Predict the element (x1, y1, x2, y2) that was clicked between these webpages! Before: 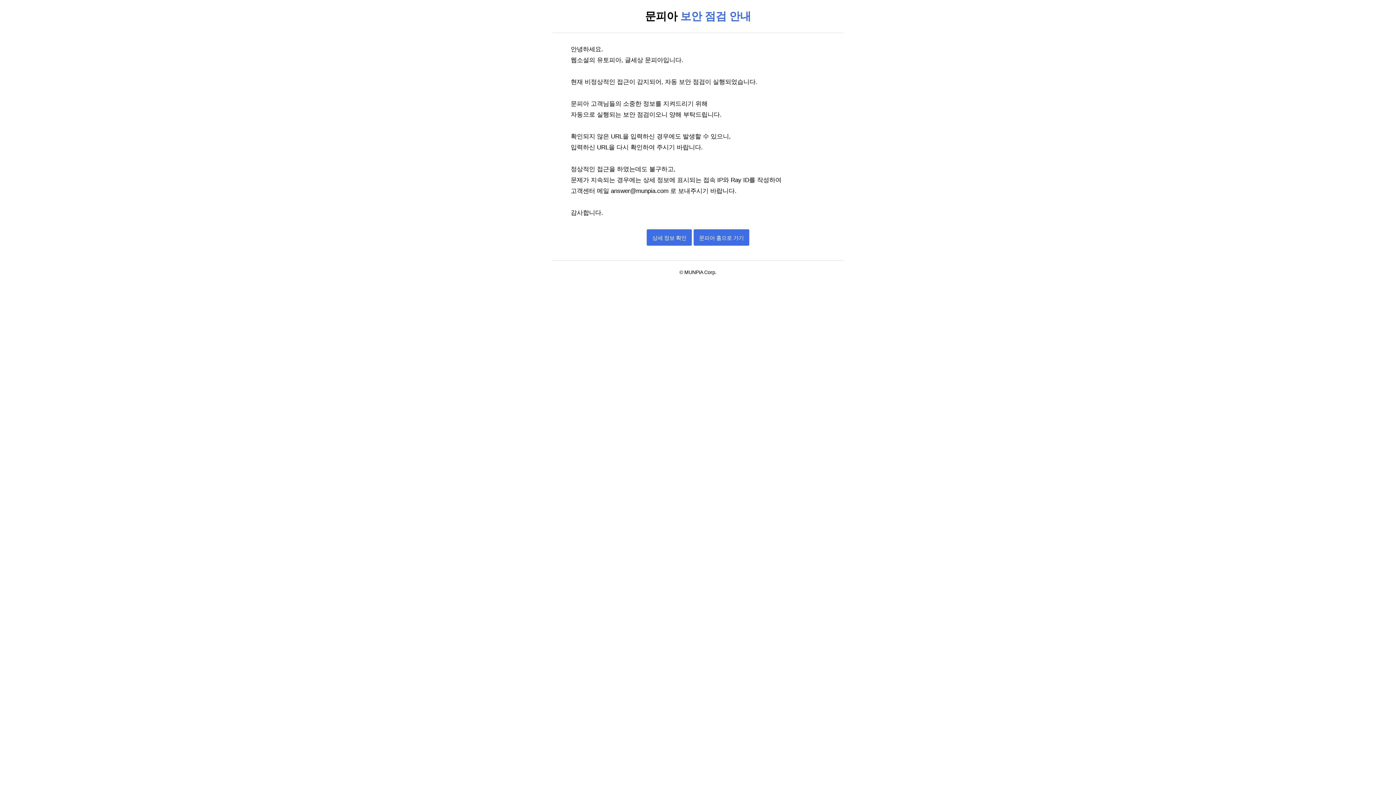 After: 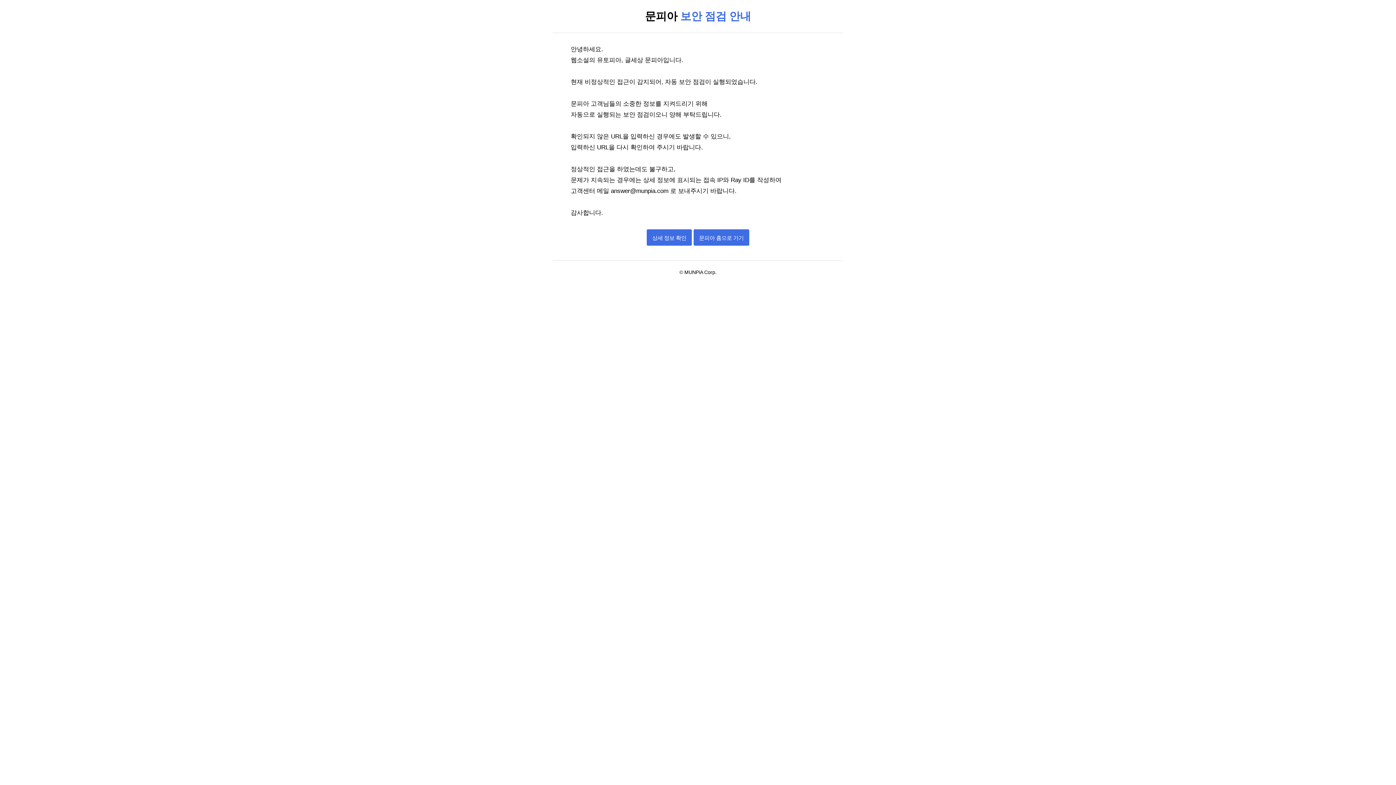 Action: bbox: (611, 187, 670, 194) label: answer@munpia.com 